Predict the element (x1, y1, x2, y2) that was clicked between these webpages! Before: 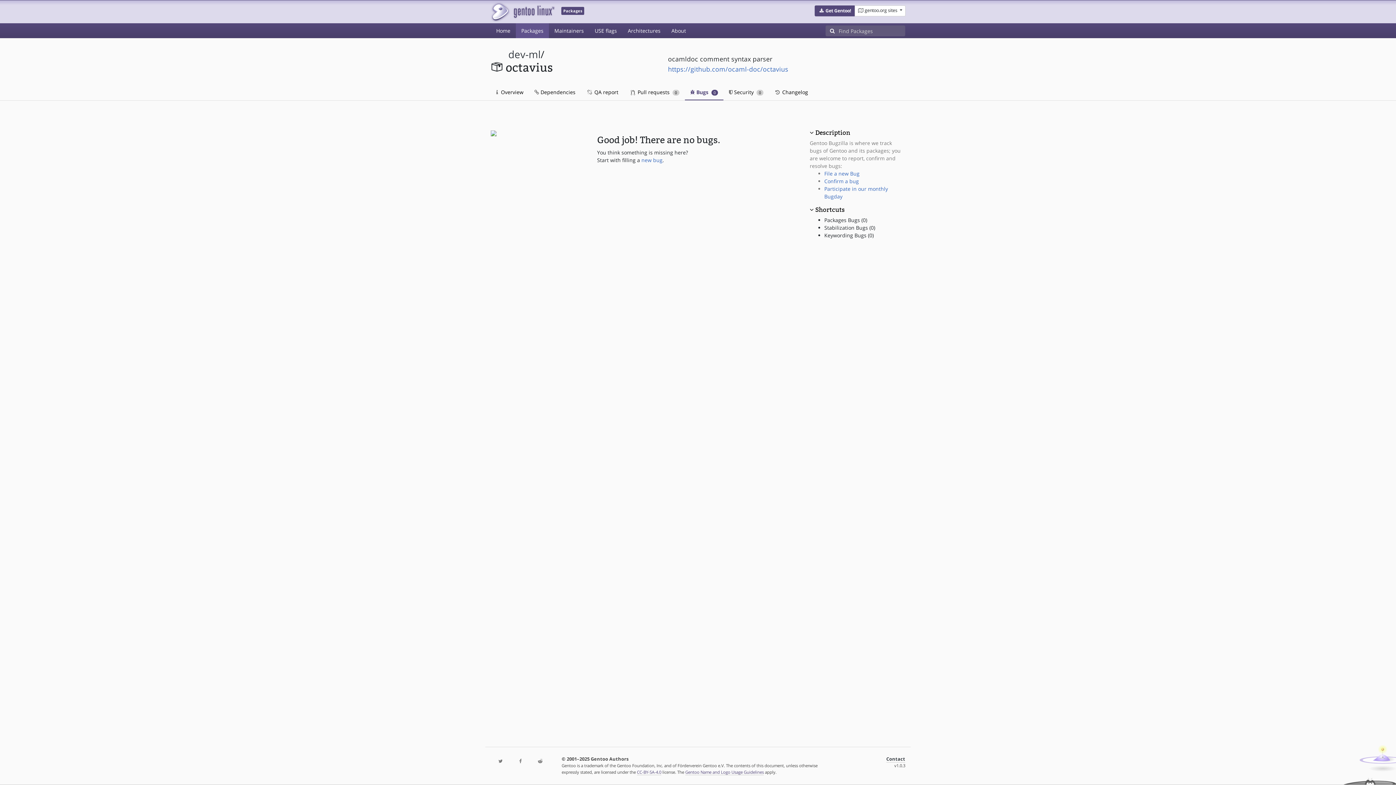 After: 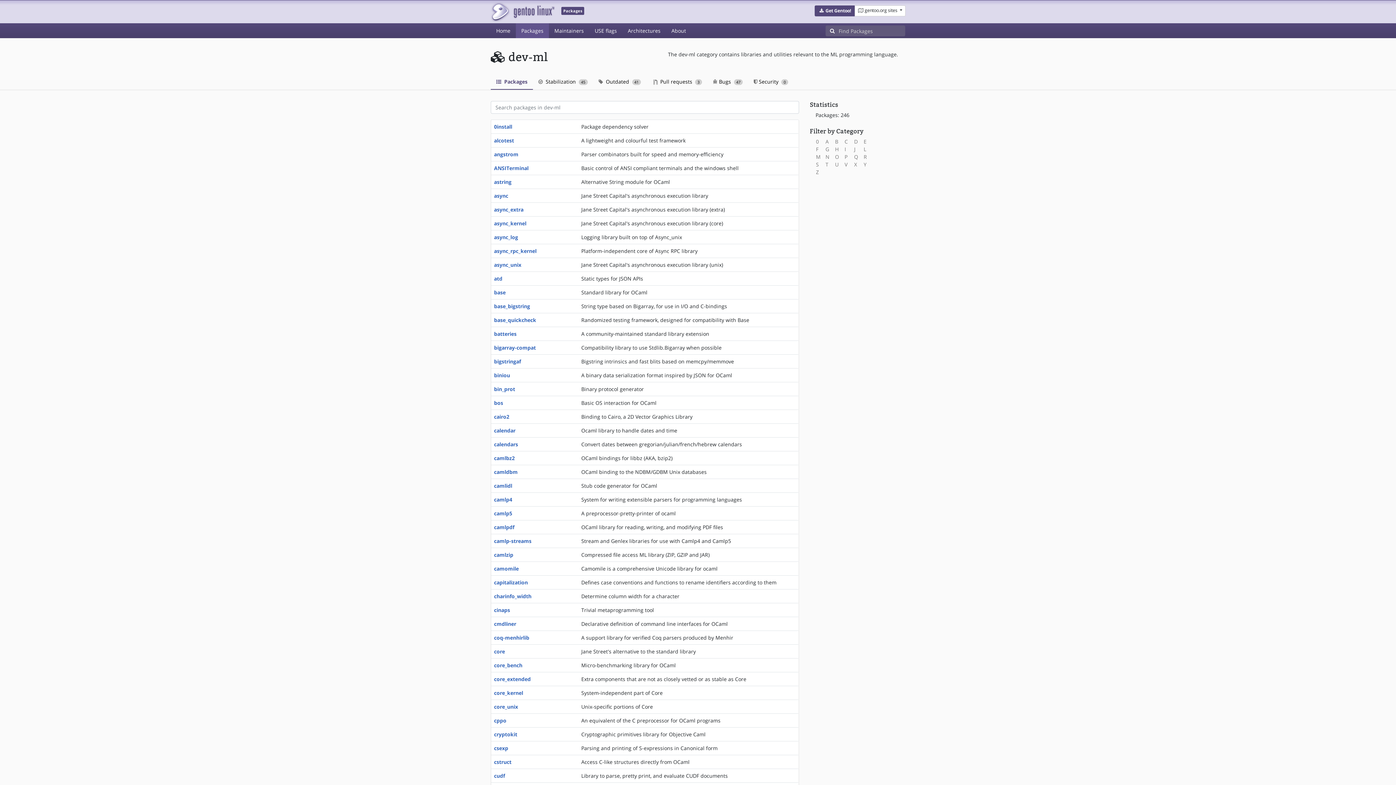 Action: bbox: (508, 47, 540, 61) label: dev-ml